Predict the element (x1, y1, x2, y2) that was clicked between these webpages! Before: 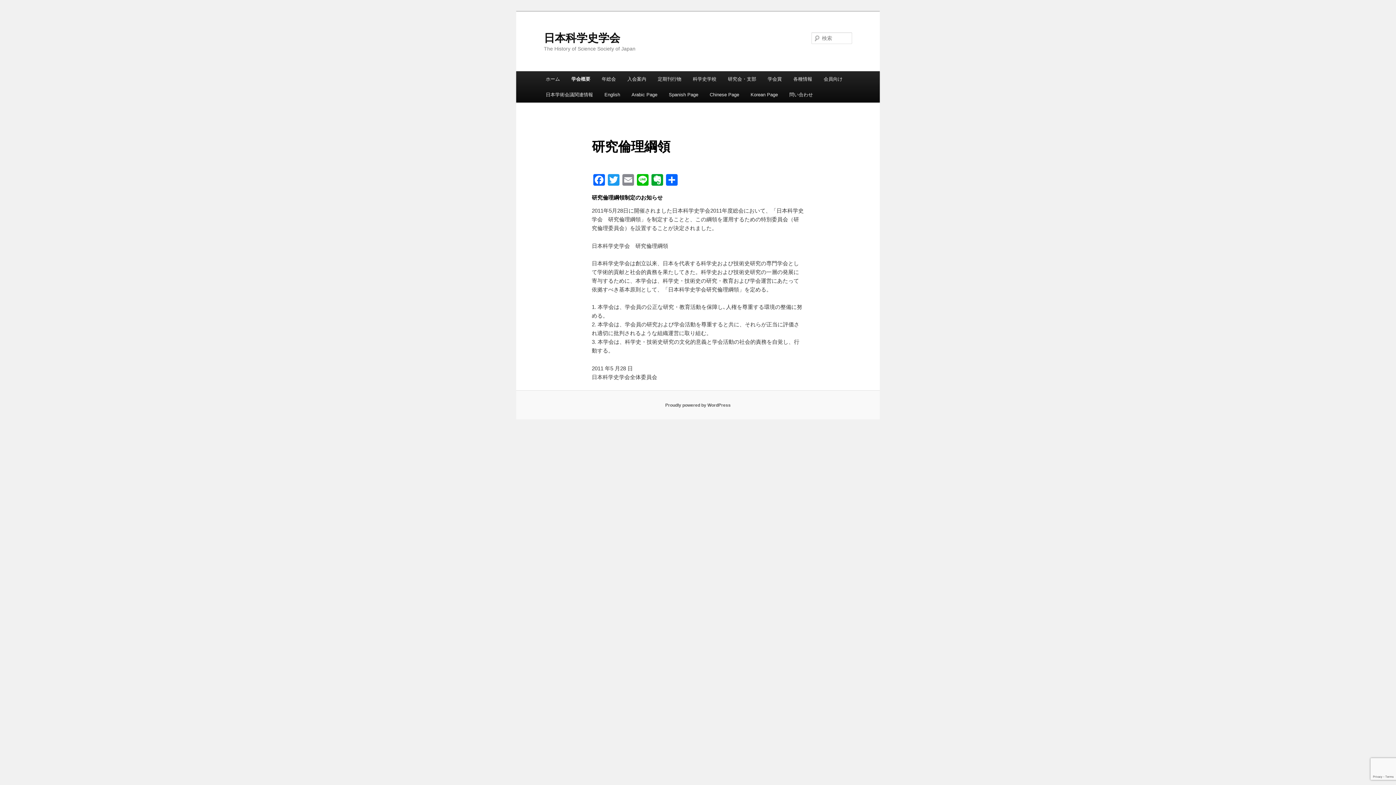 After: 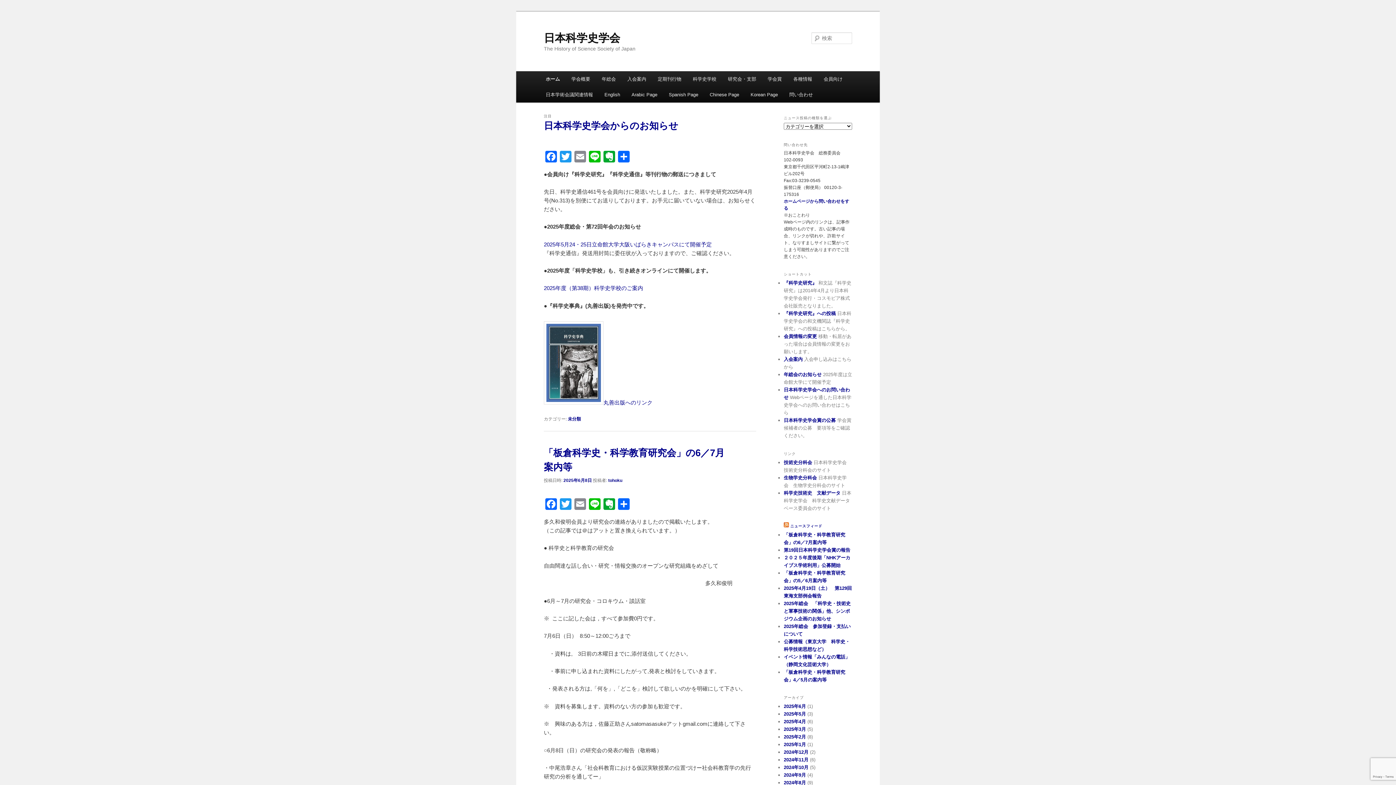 Action: label: 日本科学史学会 bbox: (544, 31, 620, 43)